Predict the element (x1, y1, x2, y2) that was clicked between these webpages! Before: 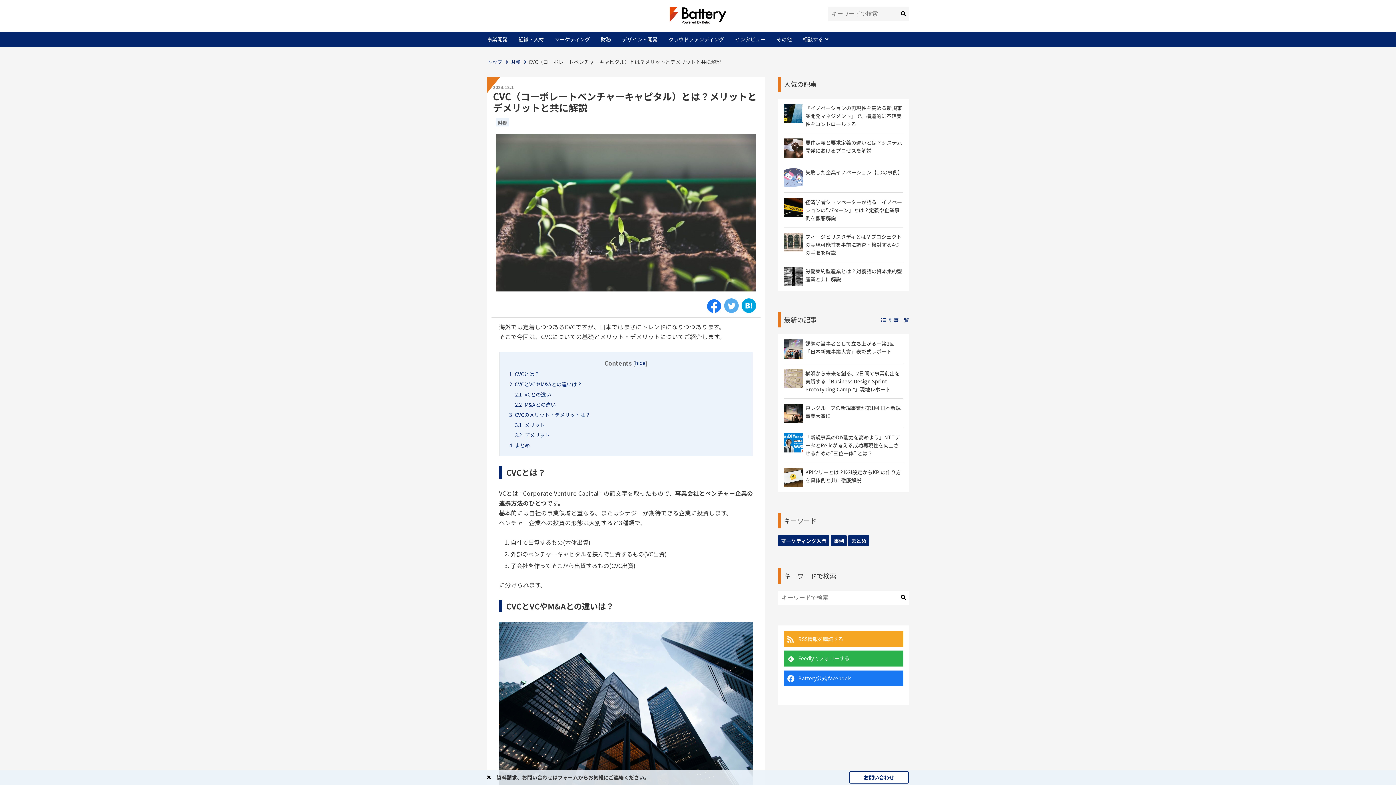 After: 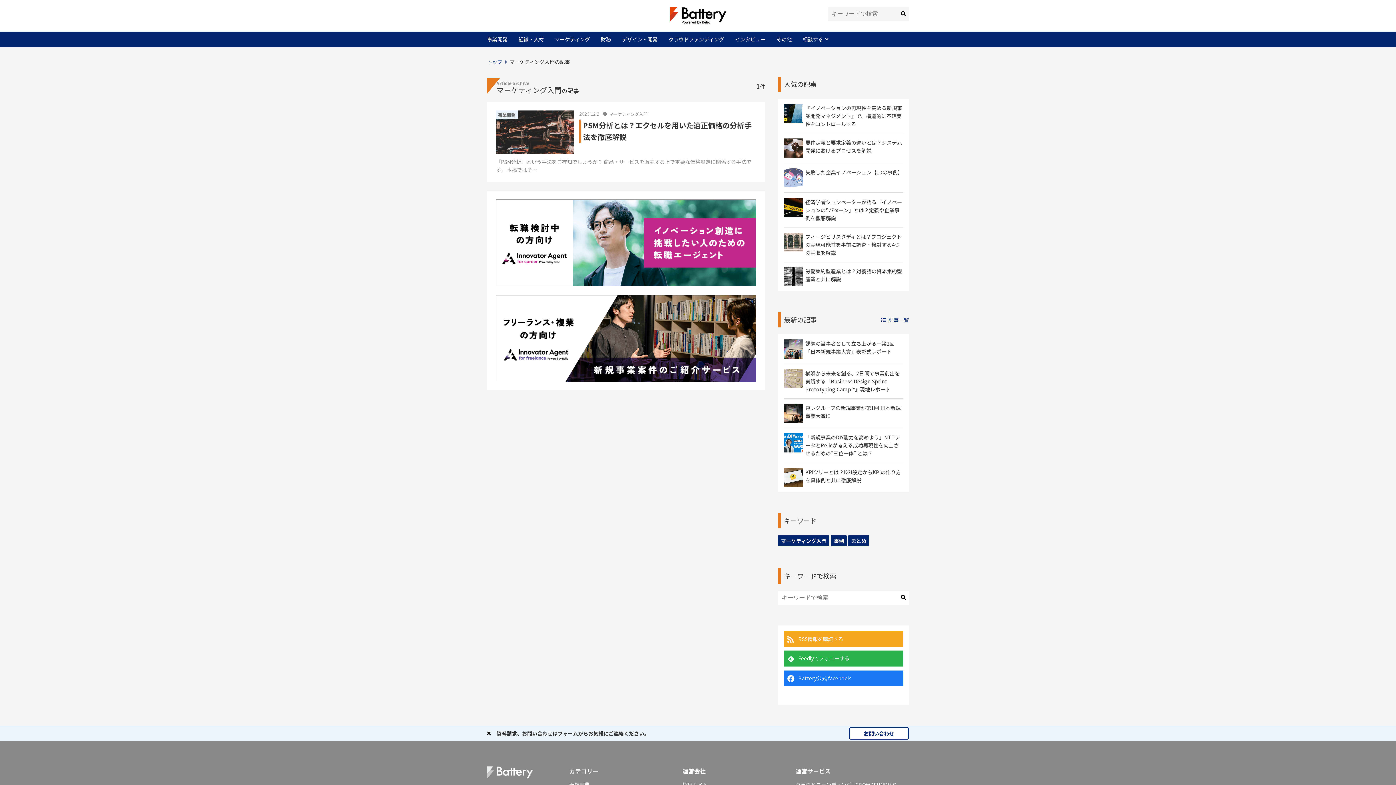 Action: label: マーケティング入門 (1個の項目) bbox: (778, 535, 829, 546)